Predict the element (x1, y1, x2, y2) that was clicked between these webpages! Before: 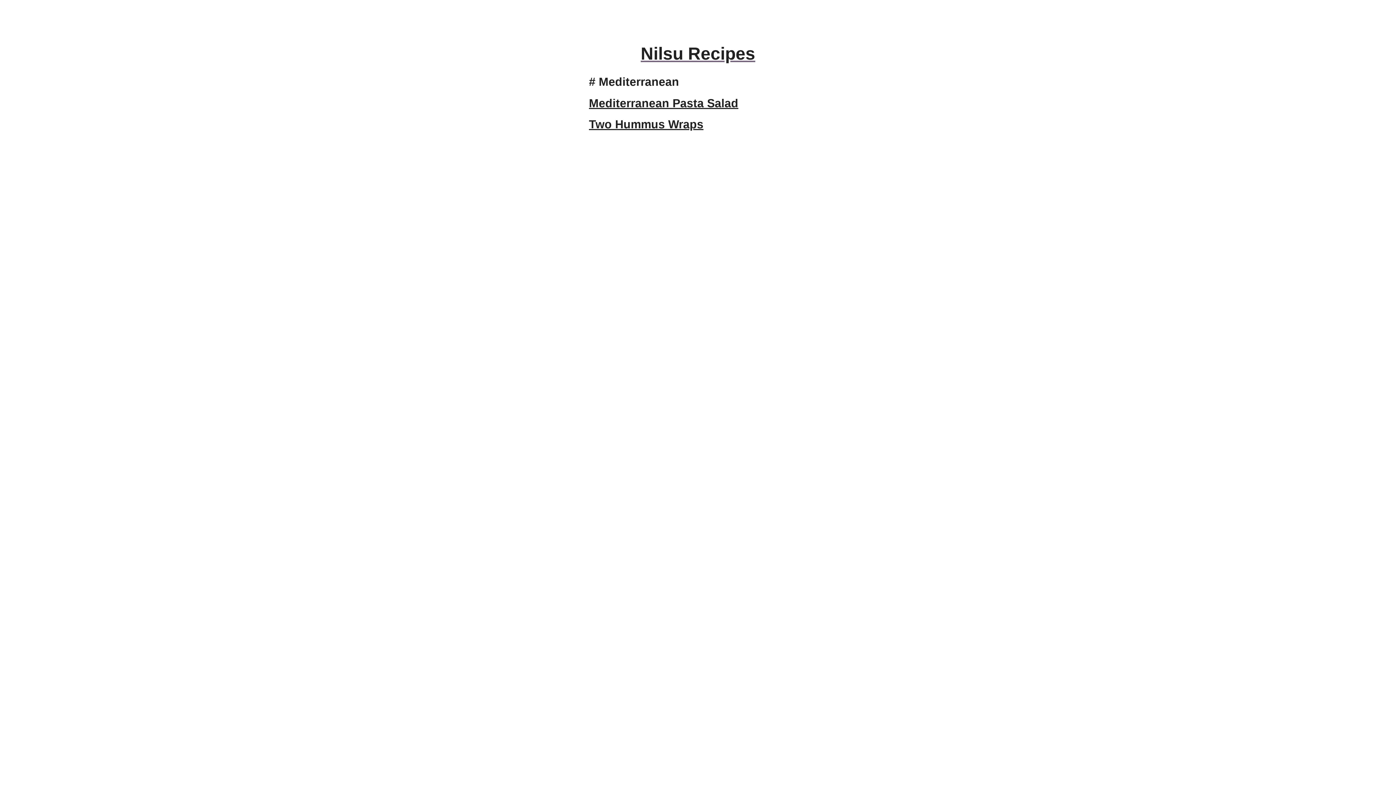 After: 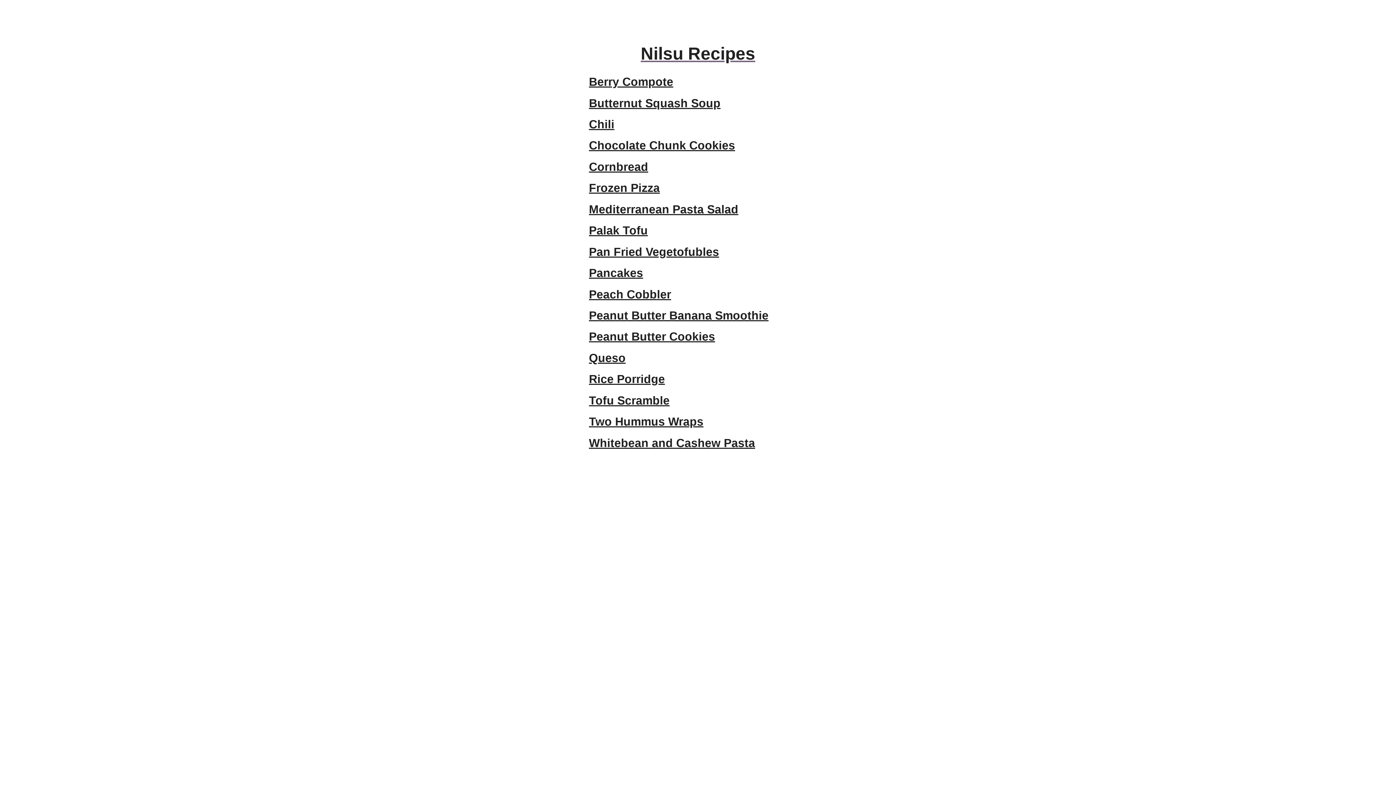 Action: label: Nilsu Recipes bbox: (640, 44, 755, 63)